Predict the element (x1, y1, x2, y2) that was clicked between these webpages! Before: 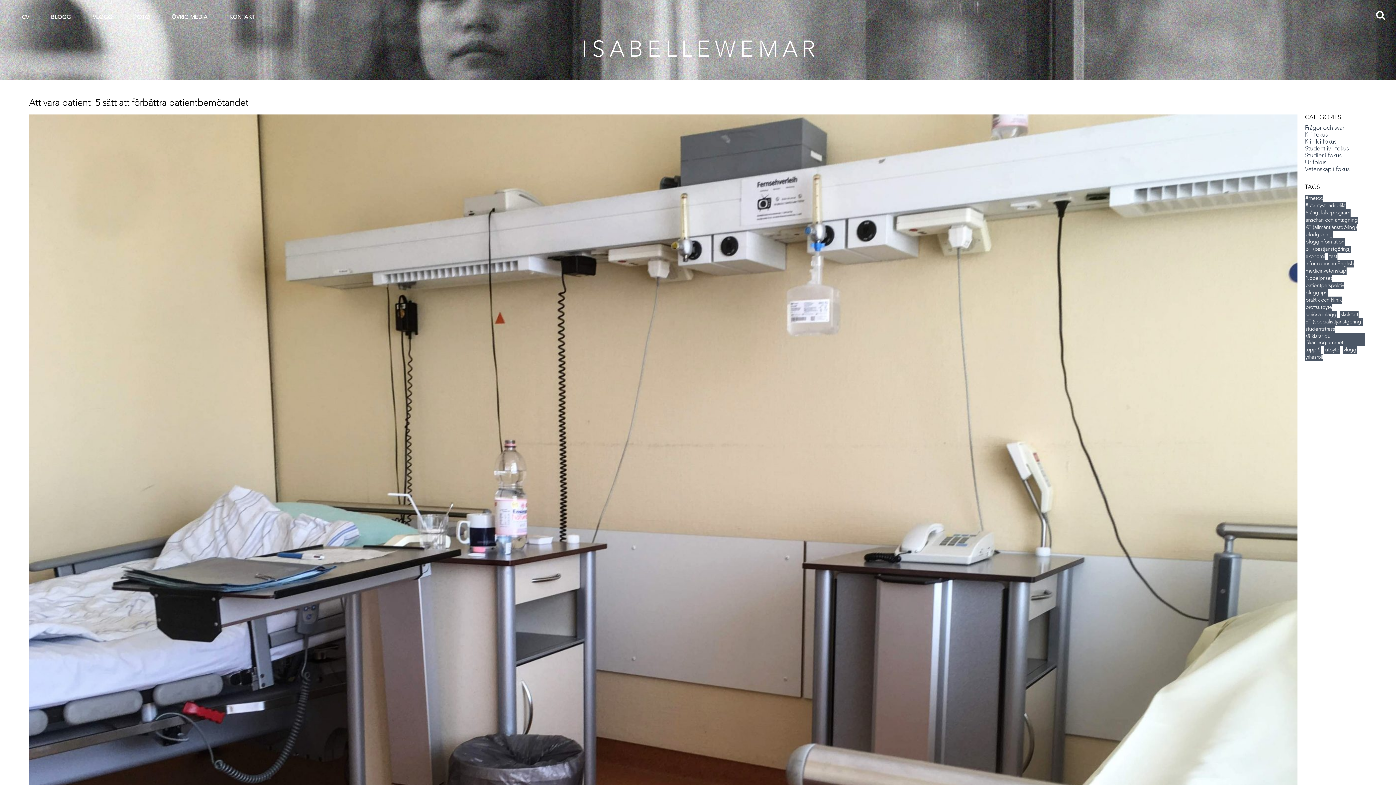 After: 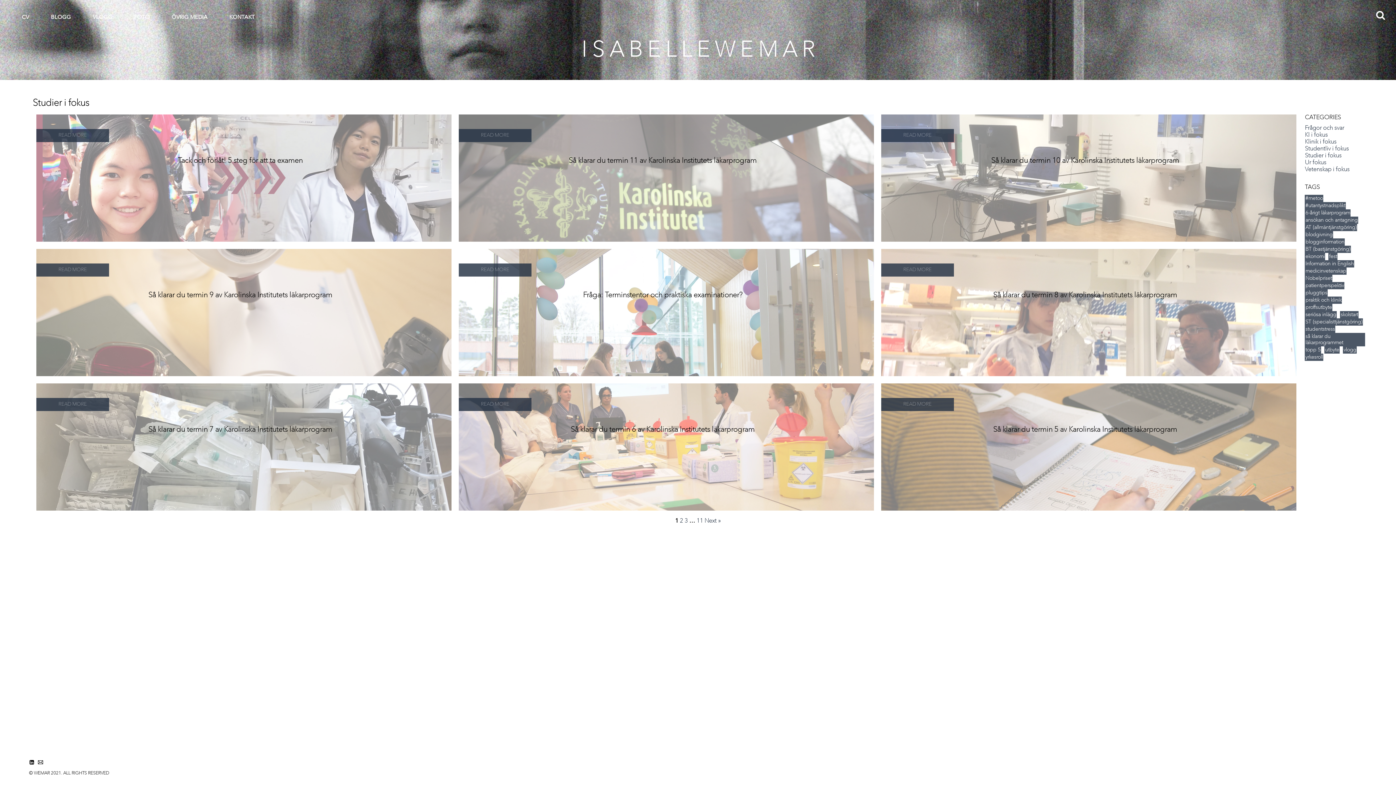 Action: bbox: (1305, 153, 1341, 158) label: Studier i fokus